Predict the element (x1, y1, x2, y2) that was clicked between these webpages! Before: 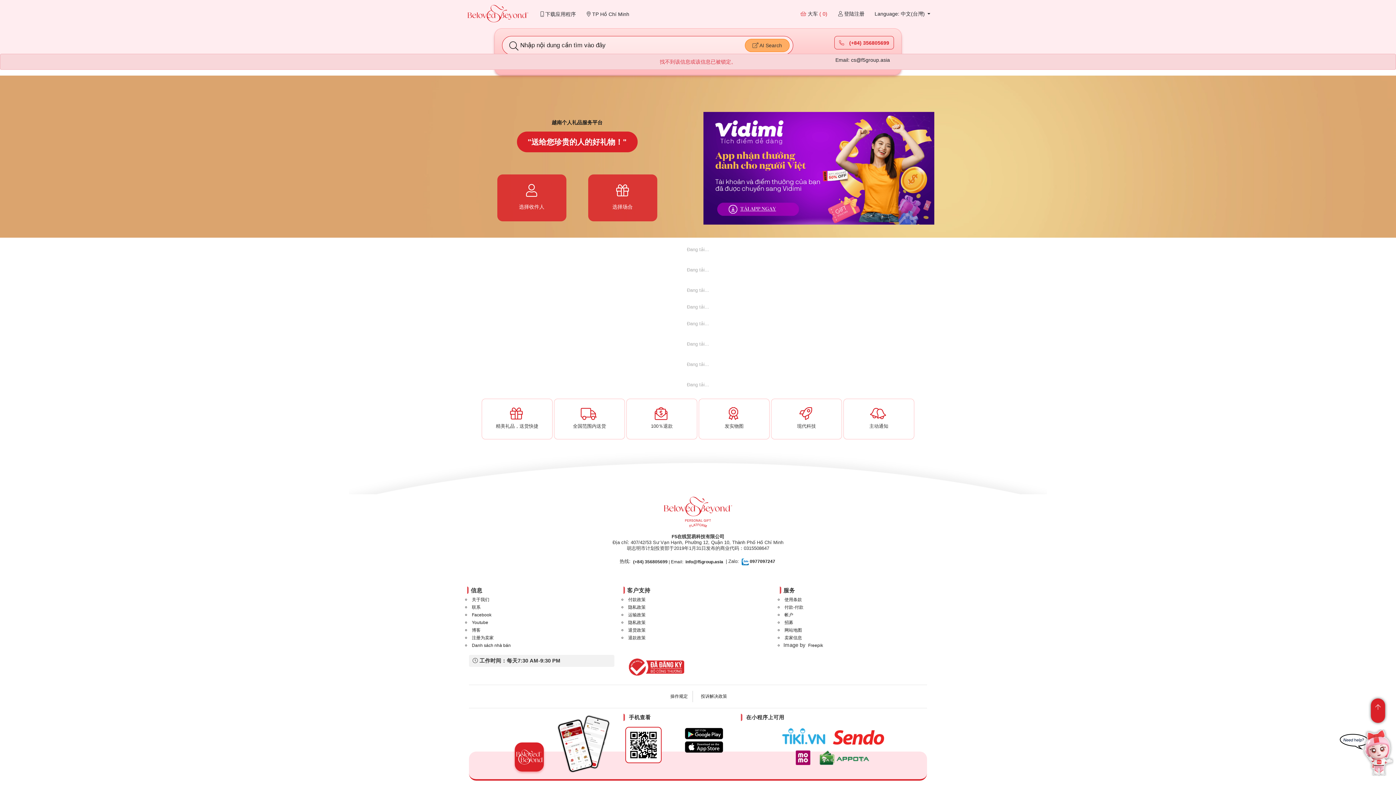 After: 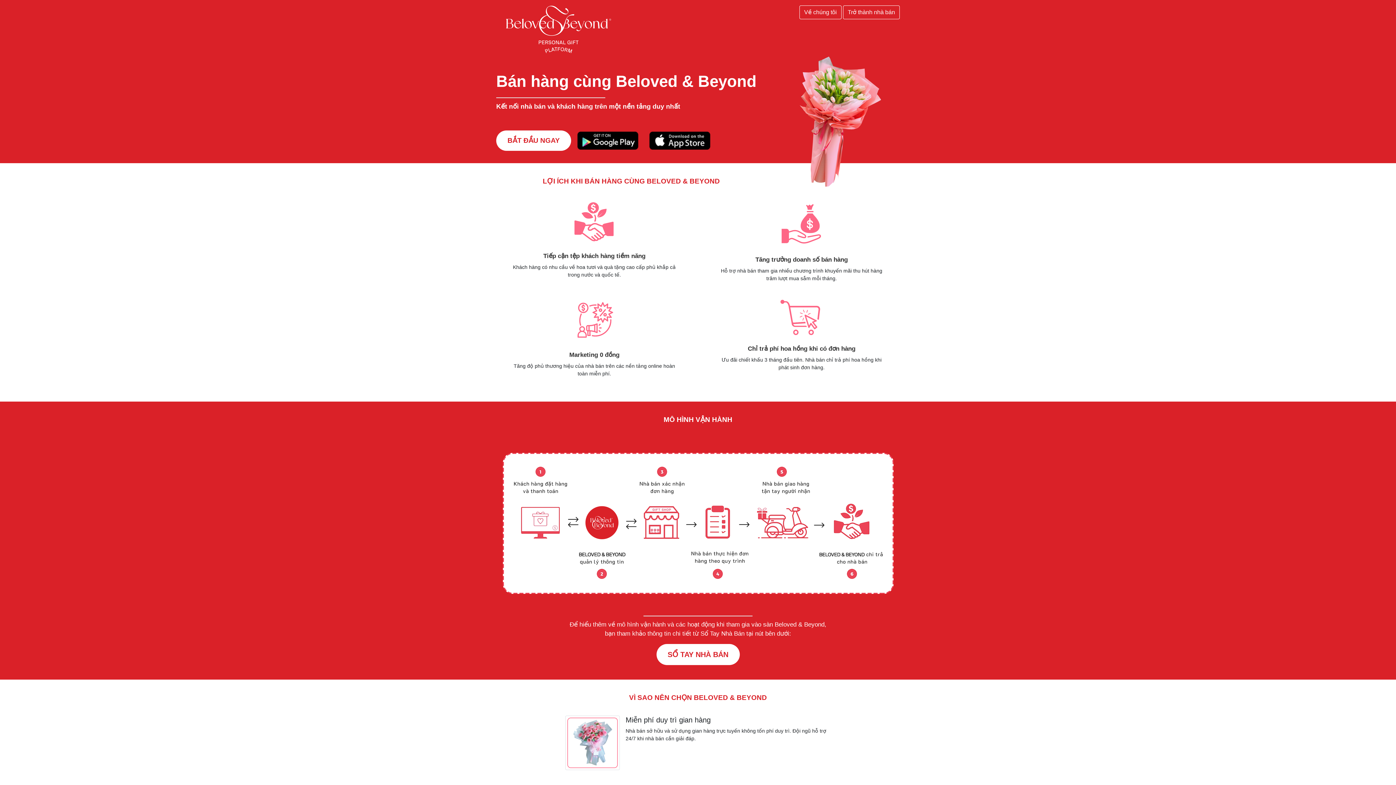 Action: bbox: (783, 634, 803, 642) label: 卖家信息